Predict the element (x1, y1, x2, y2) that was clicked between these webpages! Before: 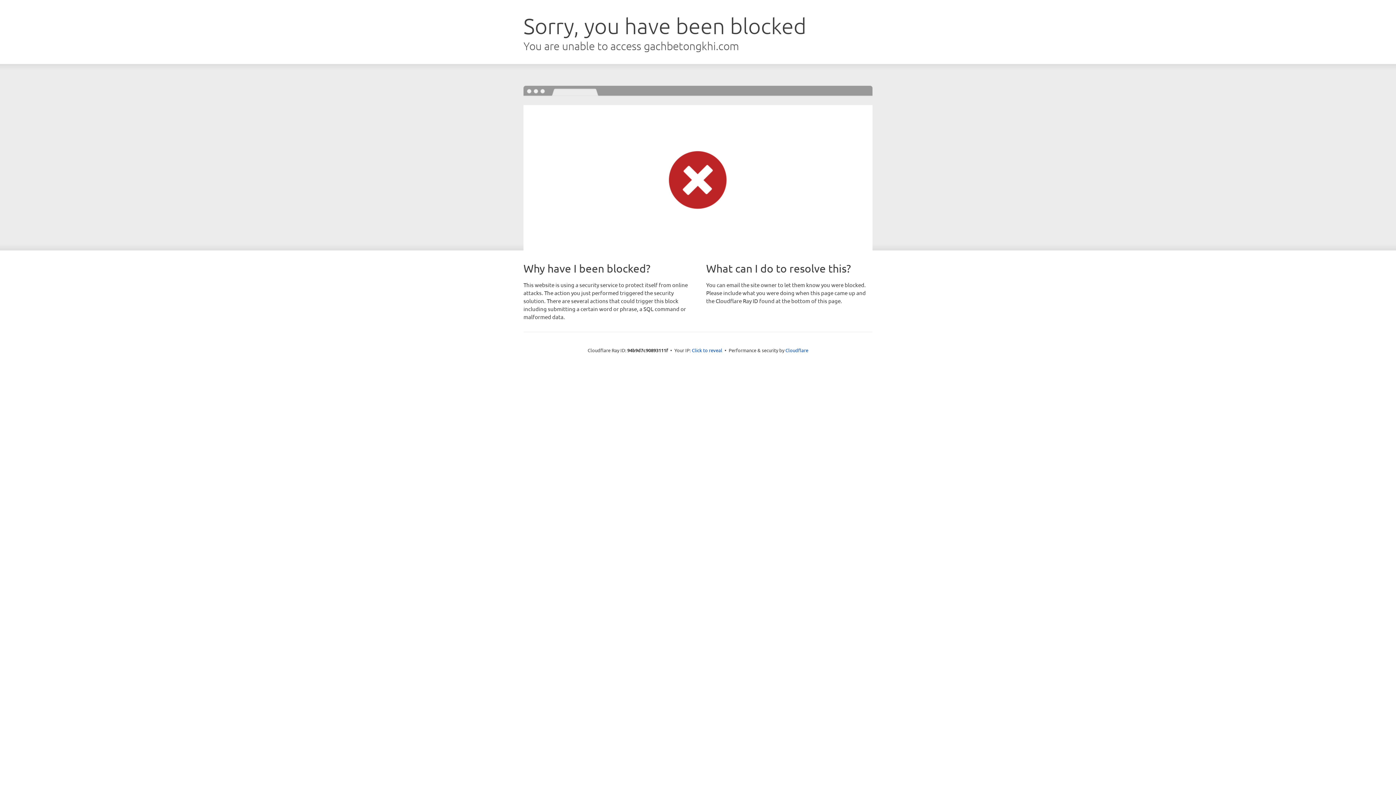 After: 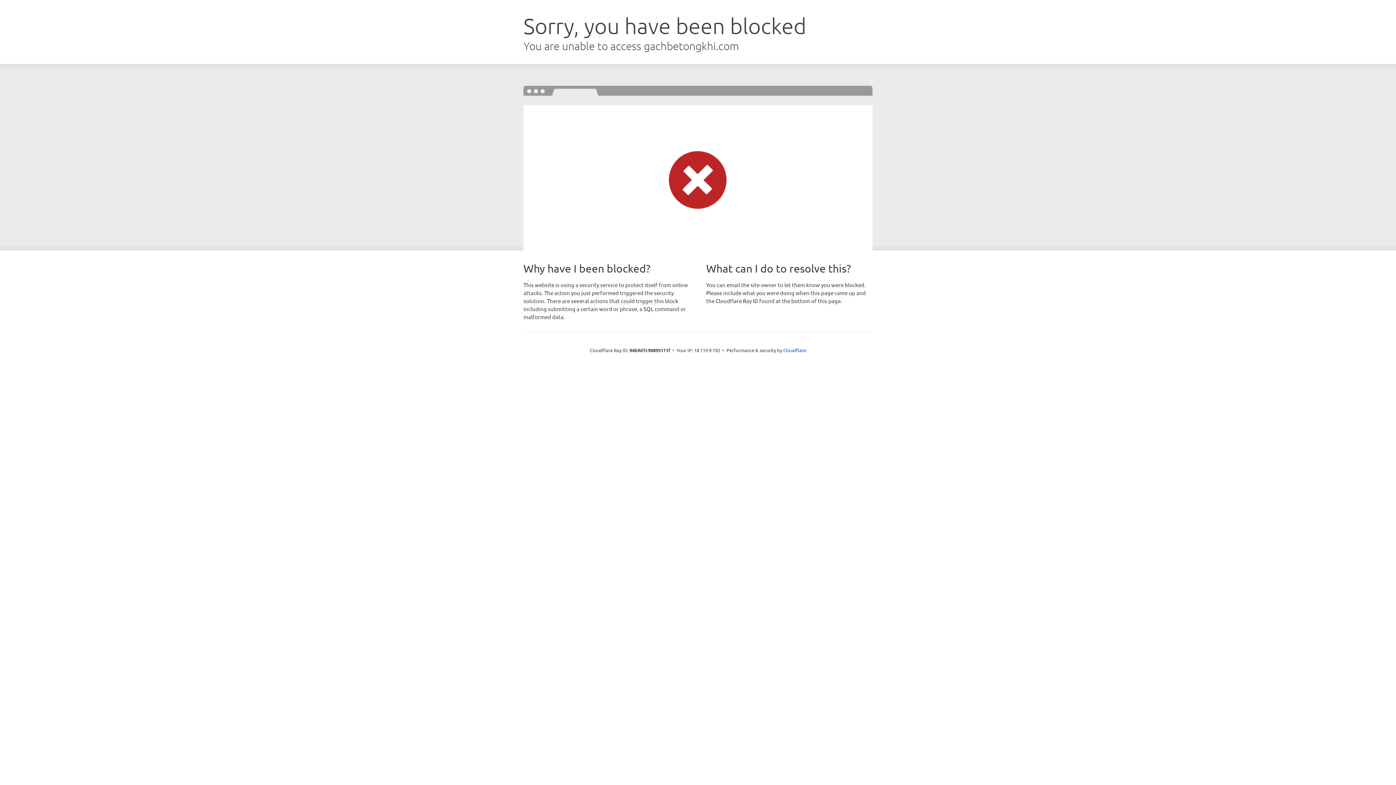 Action: label: Click to reveal bbox: (692, 346, 722, 353)